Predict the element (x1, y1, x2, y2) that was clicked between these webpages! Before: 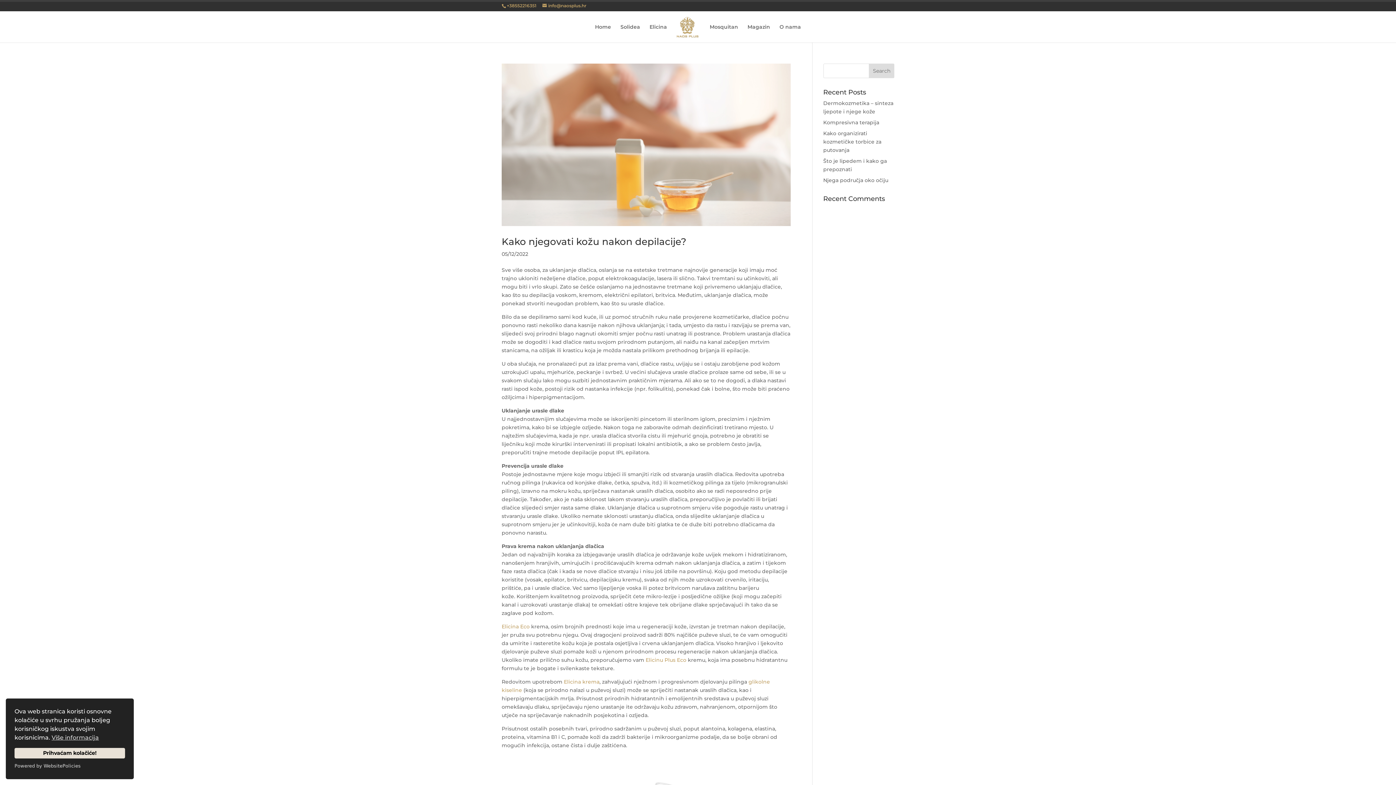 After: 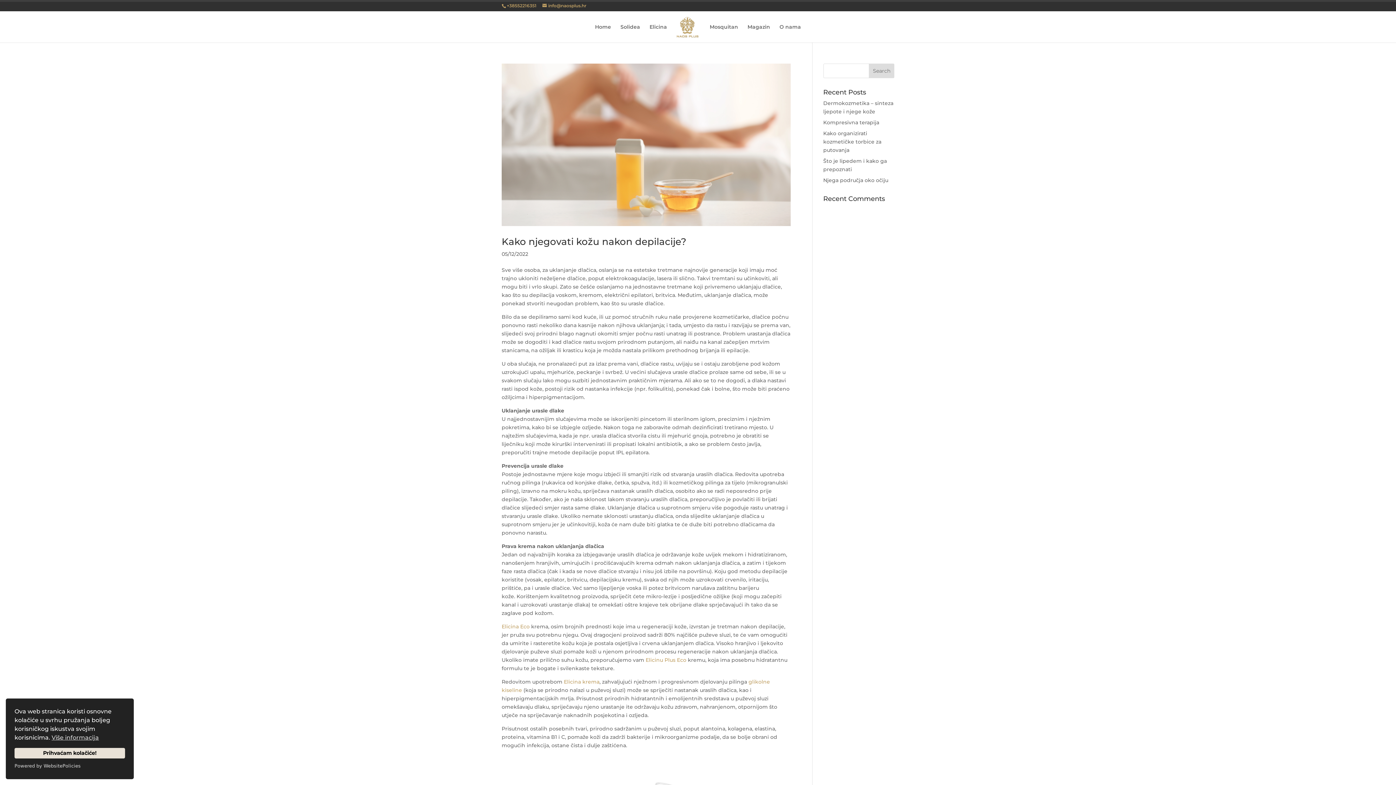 Action: label: Elicinu Plus Eco bbox: (645, 657, 686, 663)